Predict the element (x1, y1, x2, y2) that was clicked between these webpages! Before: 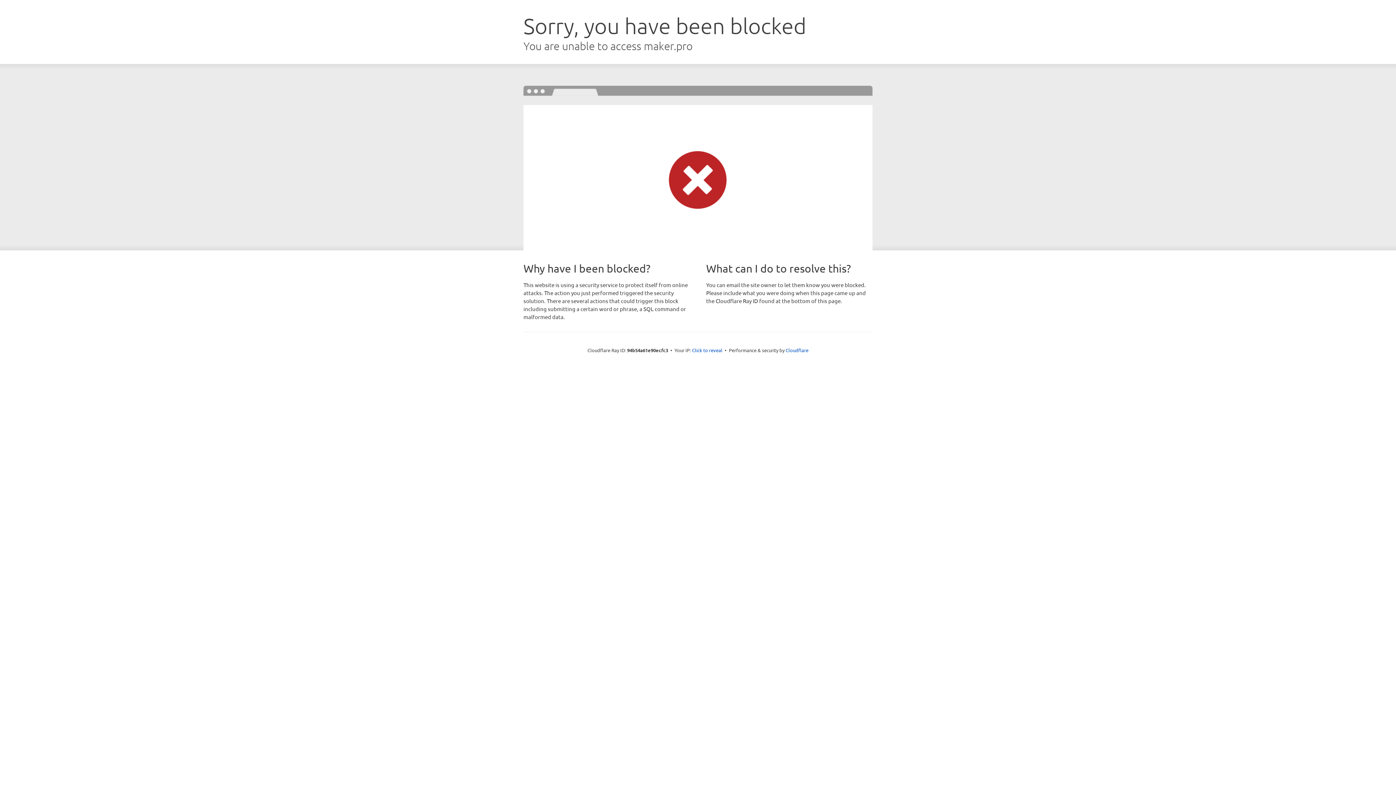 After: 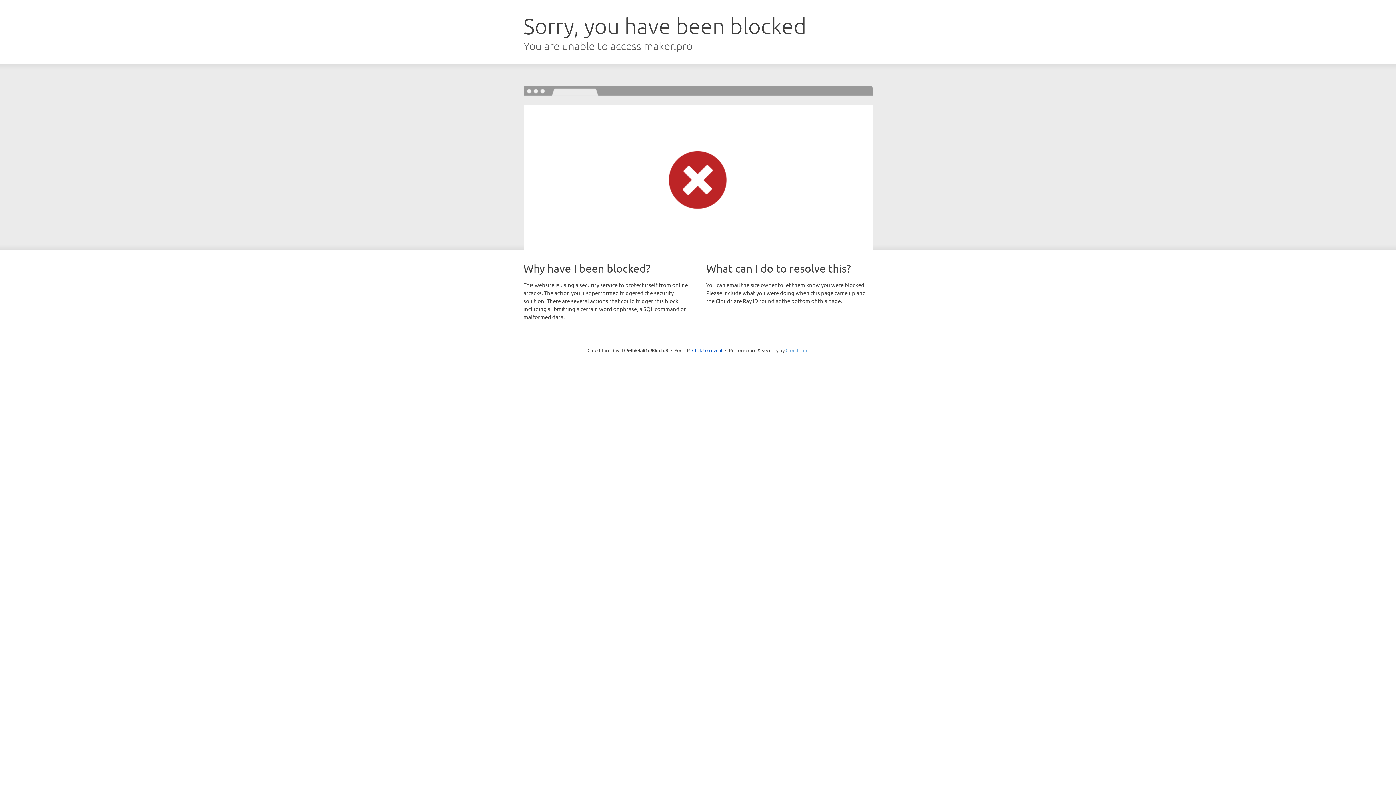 Action: bbox: (785, 347, 808, 353) label: Cloudflare